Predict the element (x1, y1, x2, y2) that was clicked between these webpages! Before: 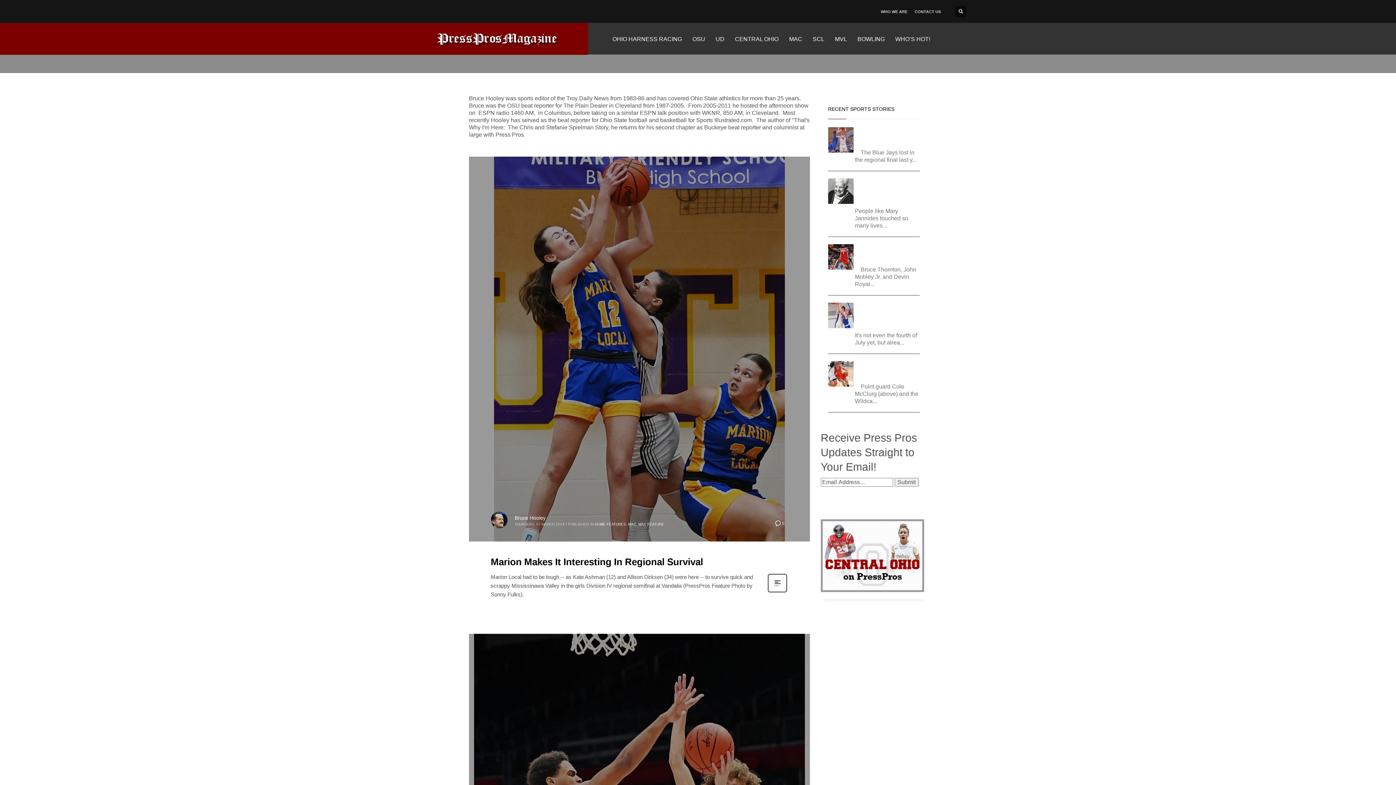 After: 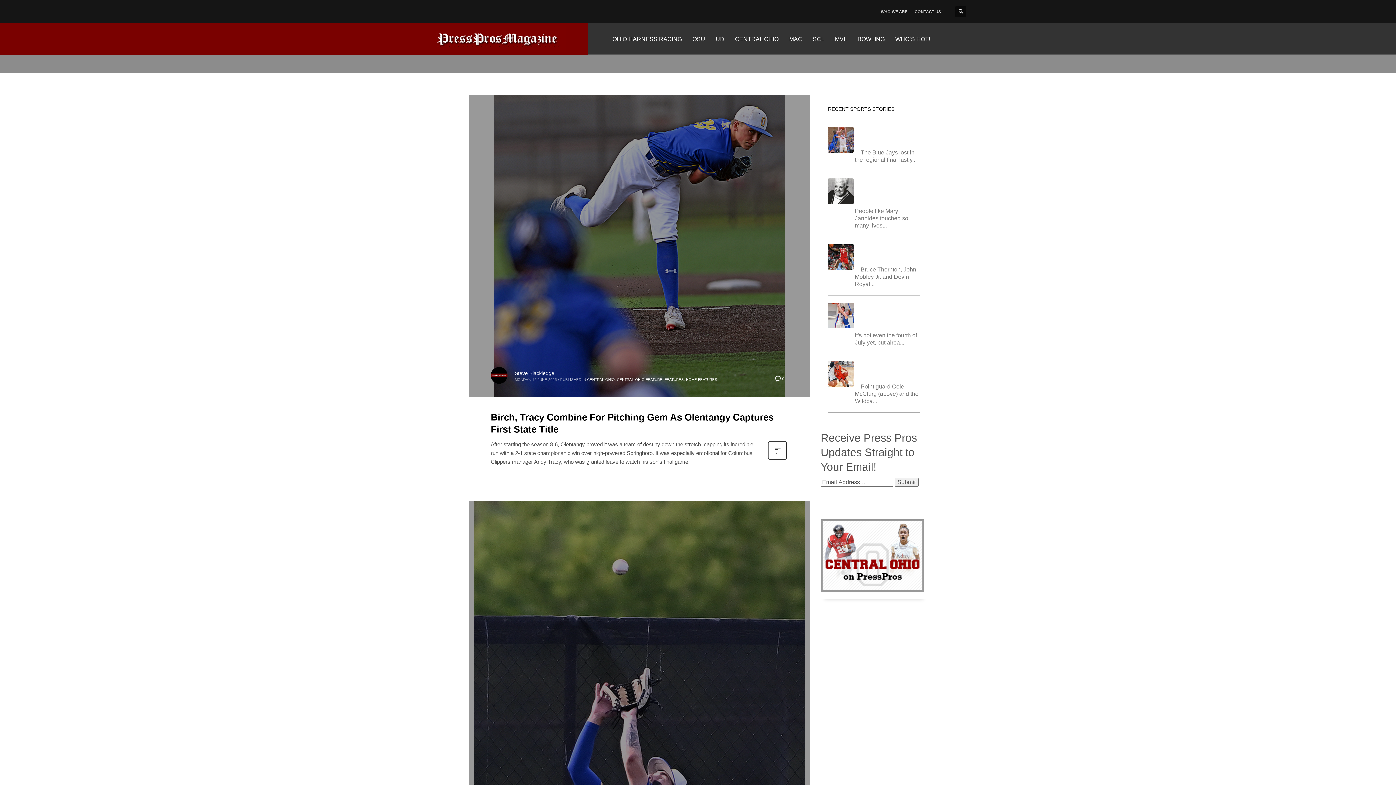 Action: bbox: (820, 552, 924, 558)